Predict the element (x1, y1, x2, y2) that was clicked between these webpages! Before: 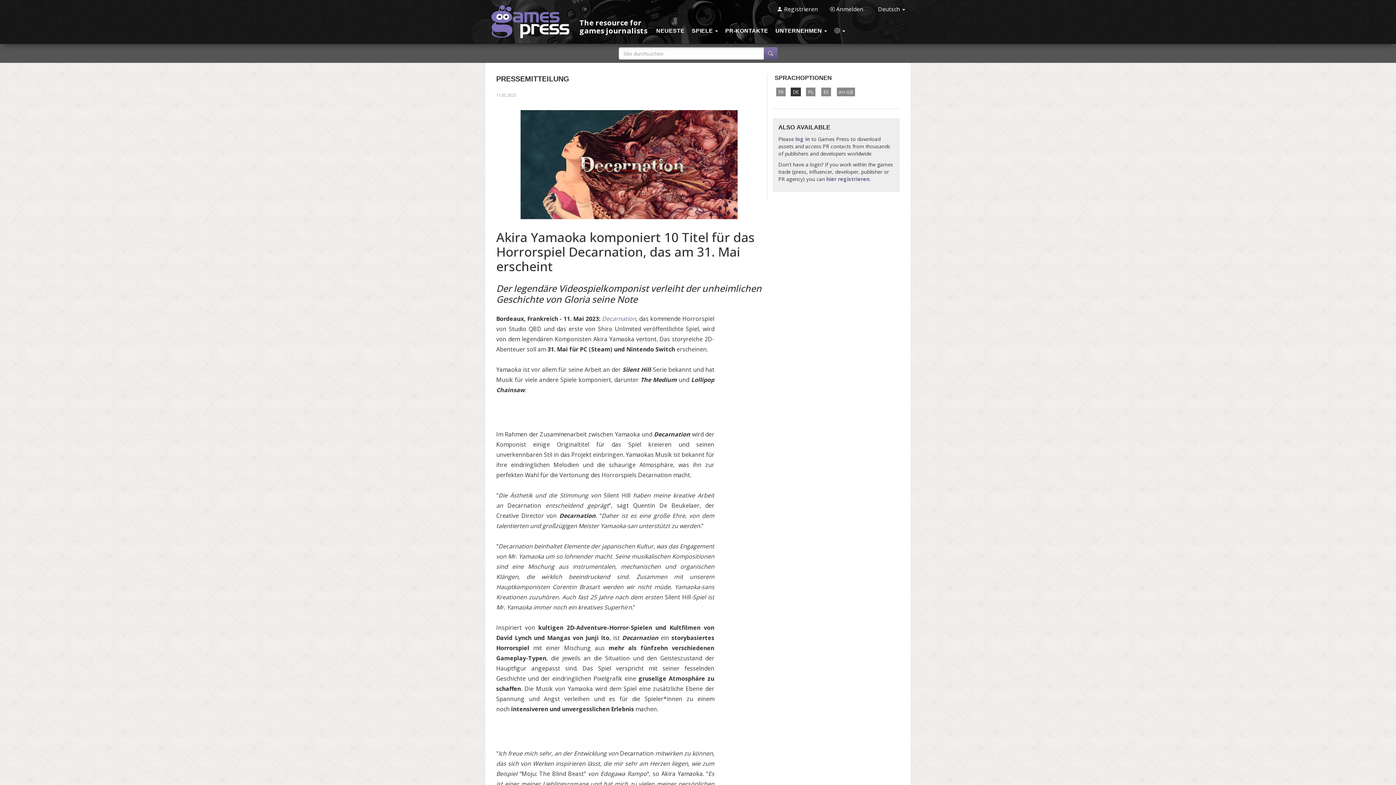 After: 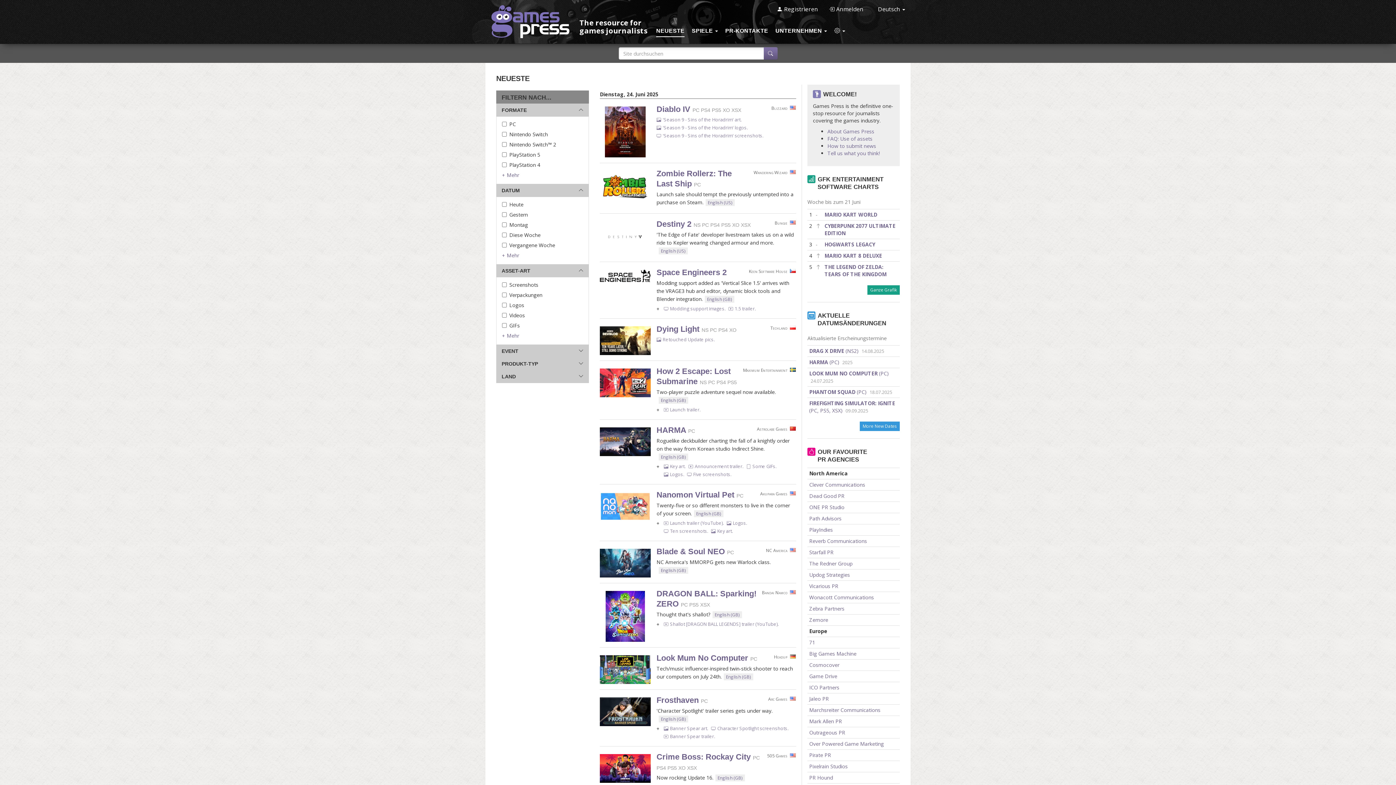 Action: bbox: (652, 18, 688, 43) label: NEUESTE